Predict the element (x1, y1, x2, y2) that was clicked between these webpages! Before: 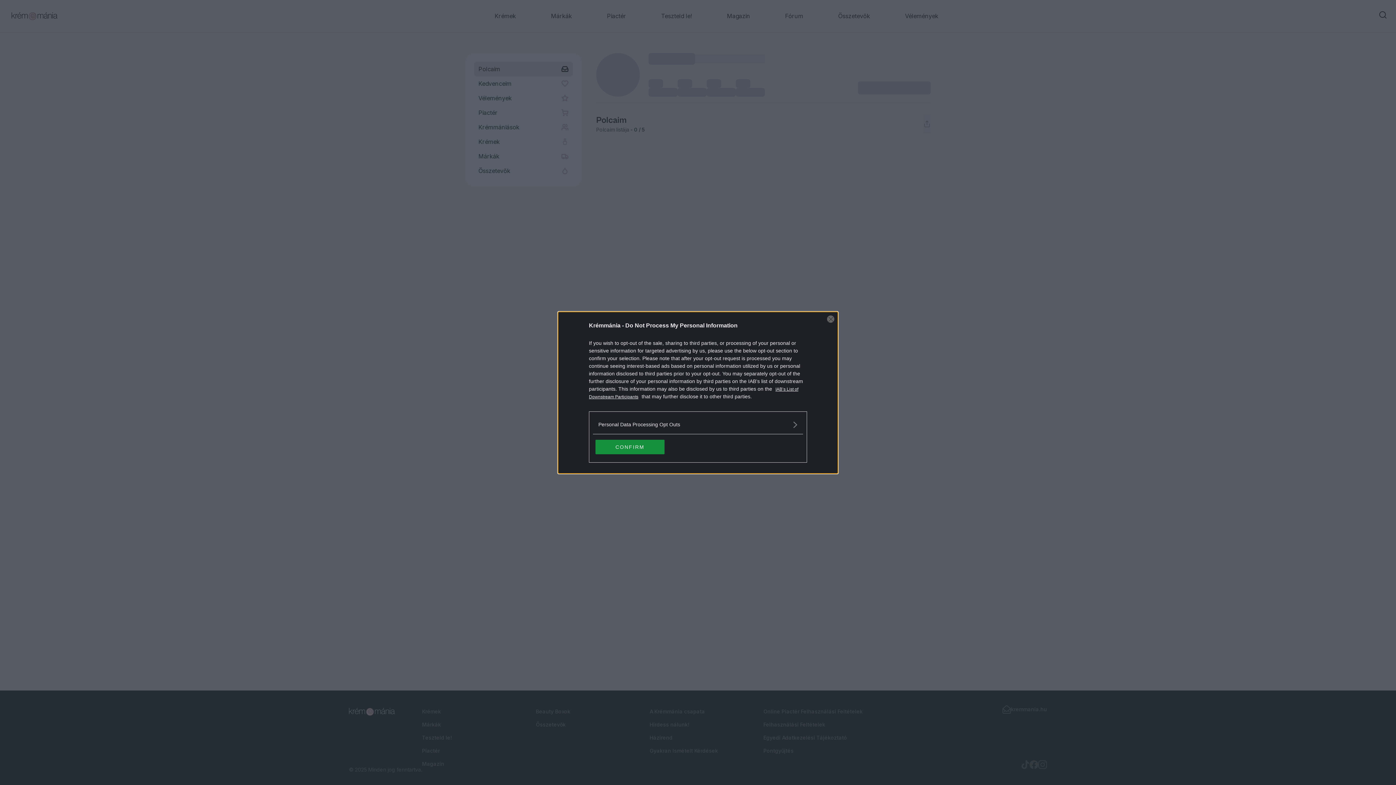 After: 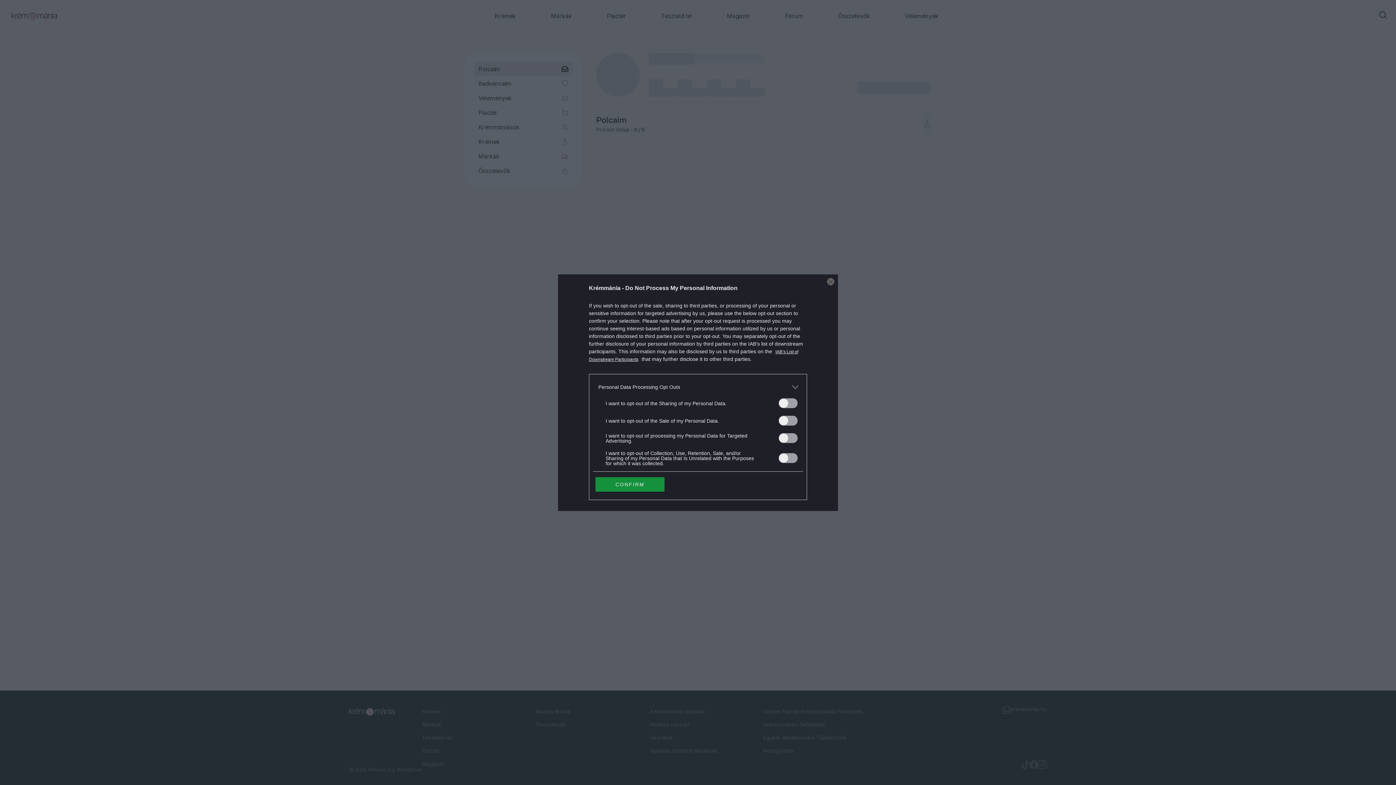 Action: bbox: (598, 420, 797, 428) label: Opt-Outs